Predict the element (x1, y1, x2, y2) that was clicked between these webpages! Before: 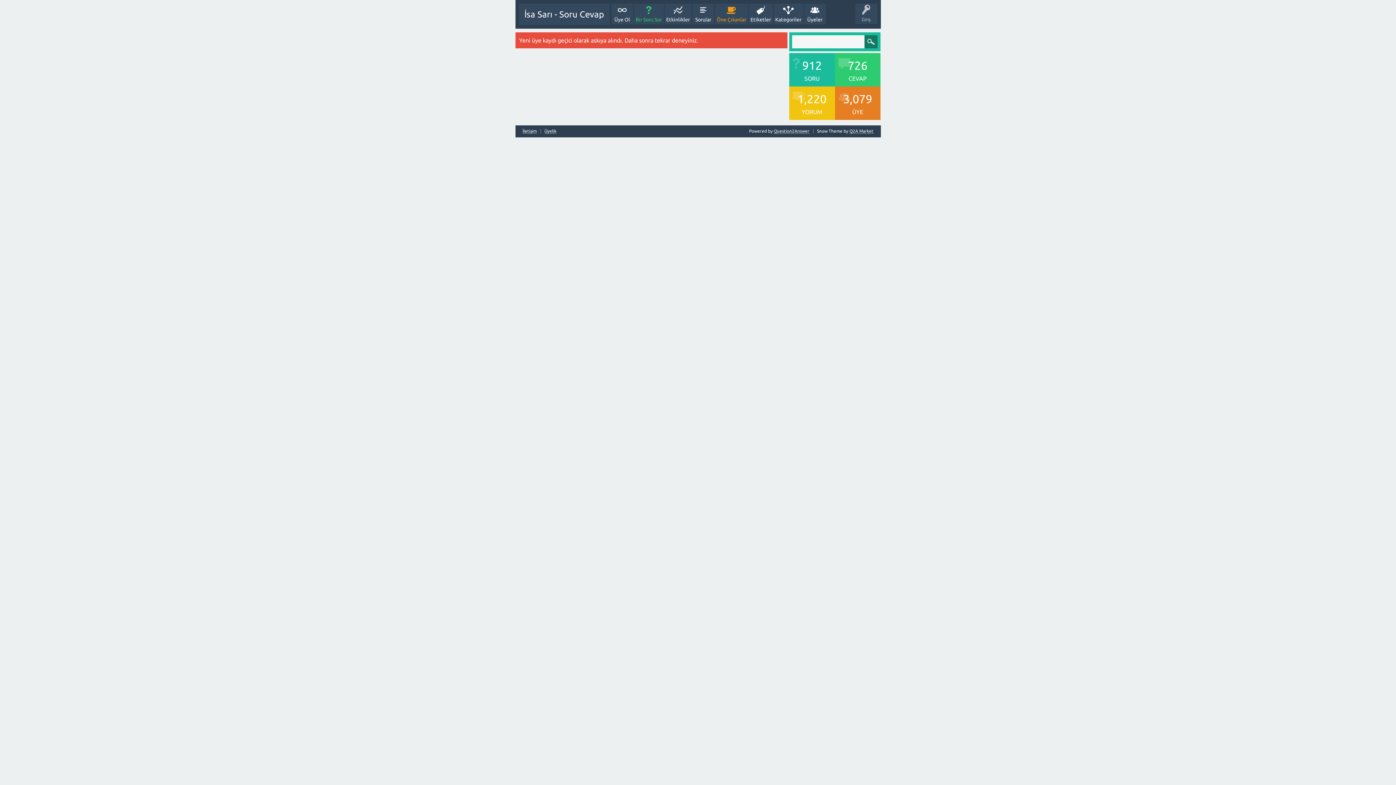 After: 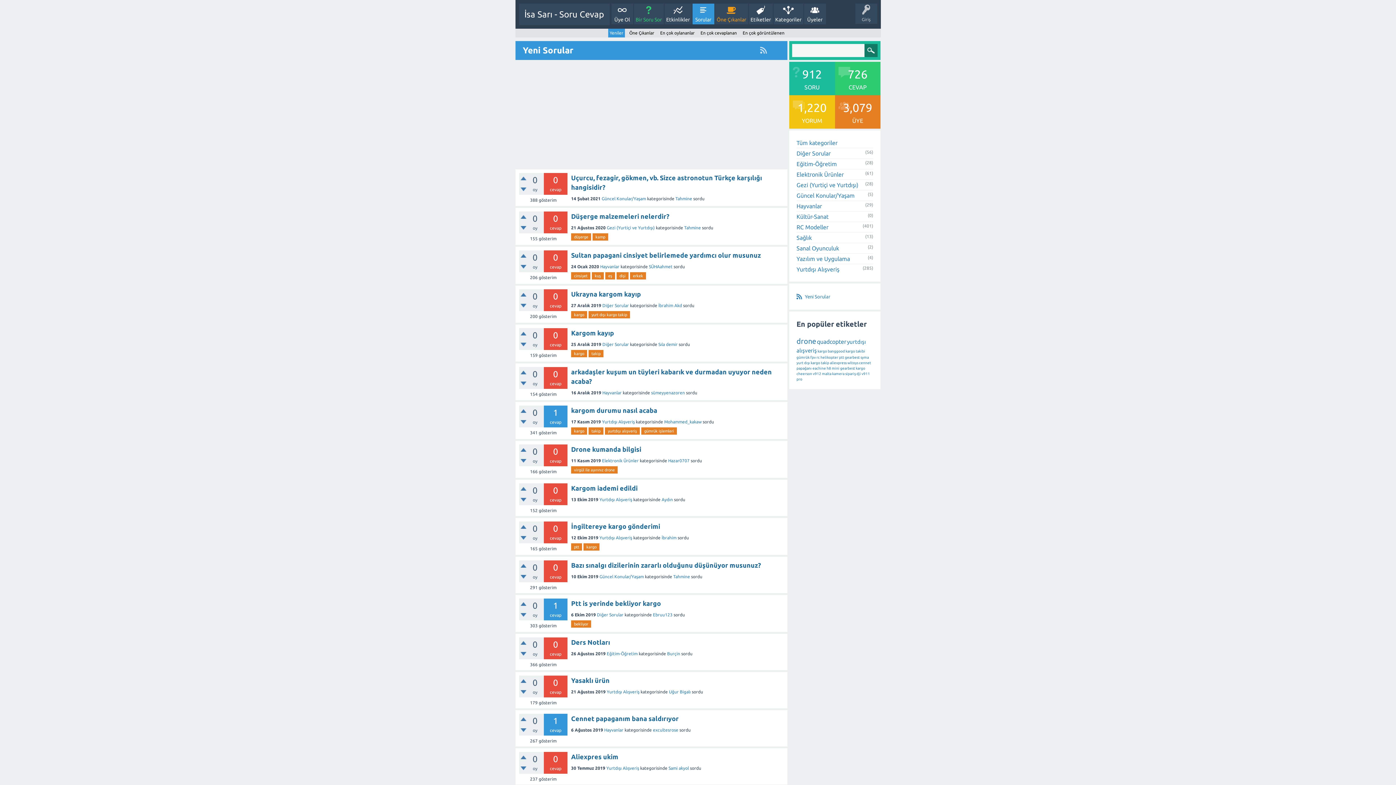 Action: label: Sorular bbox: (692, 3, 714, 24)